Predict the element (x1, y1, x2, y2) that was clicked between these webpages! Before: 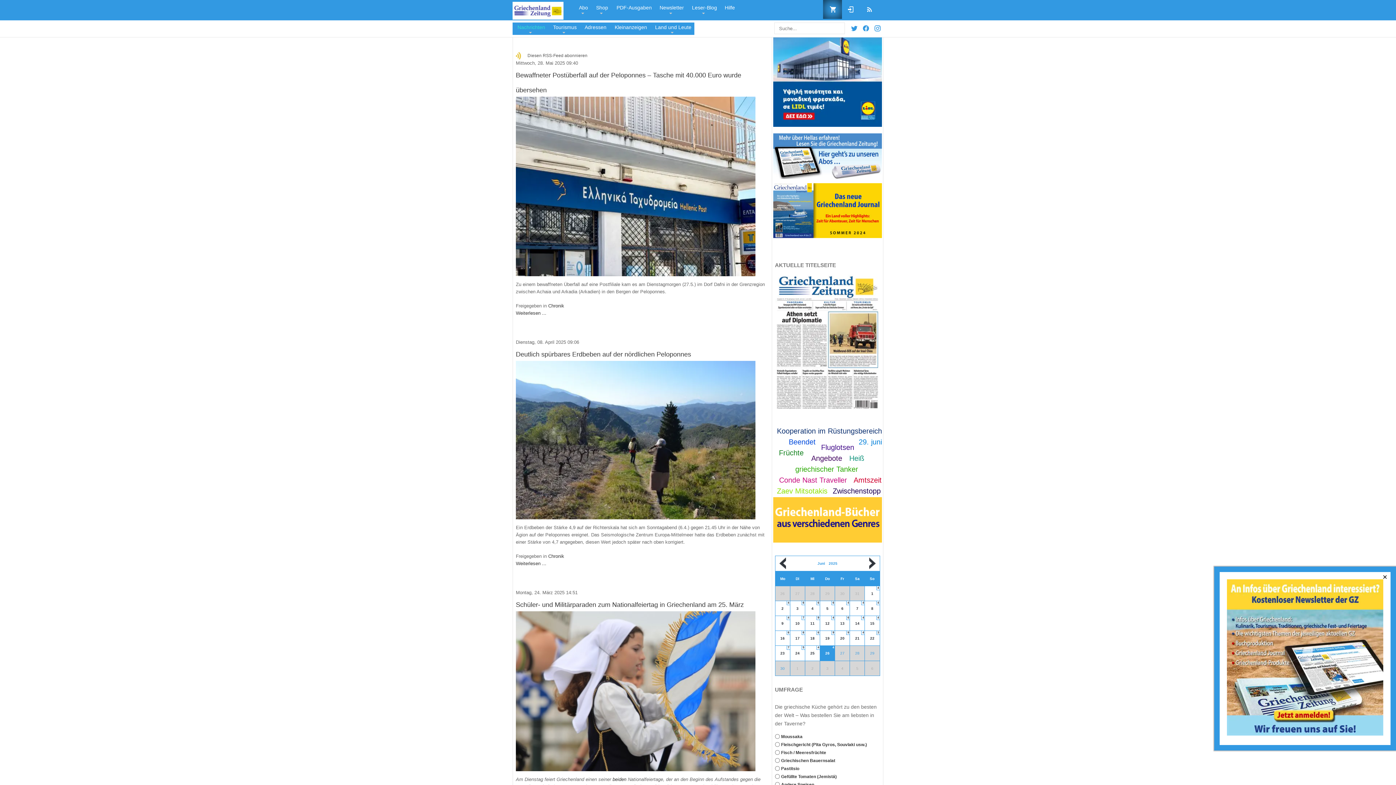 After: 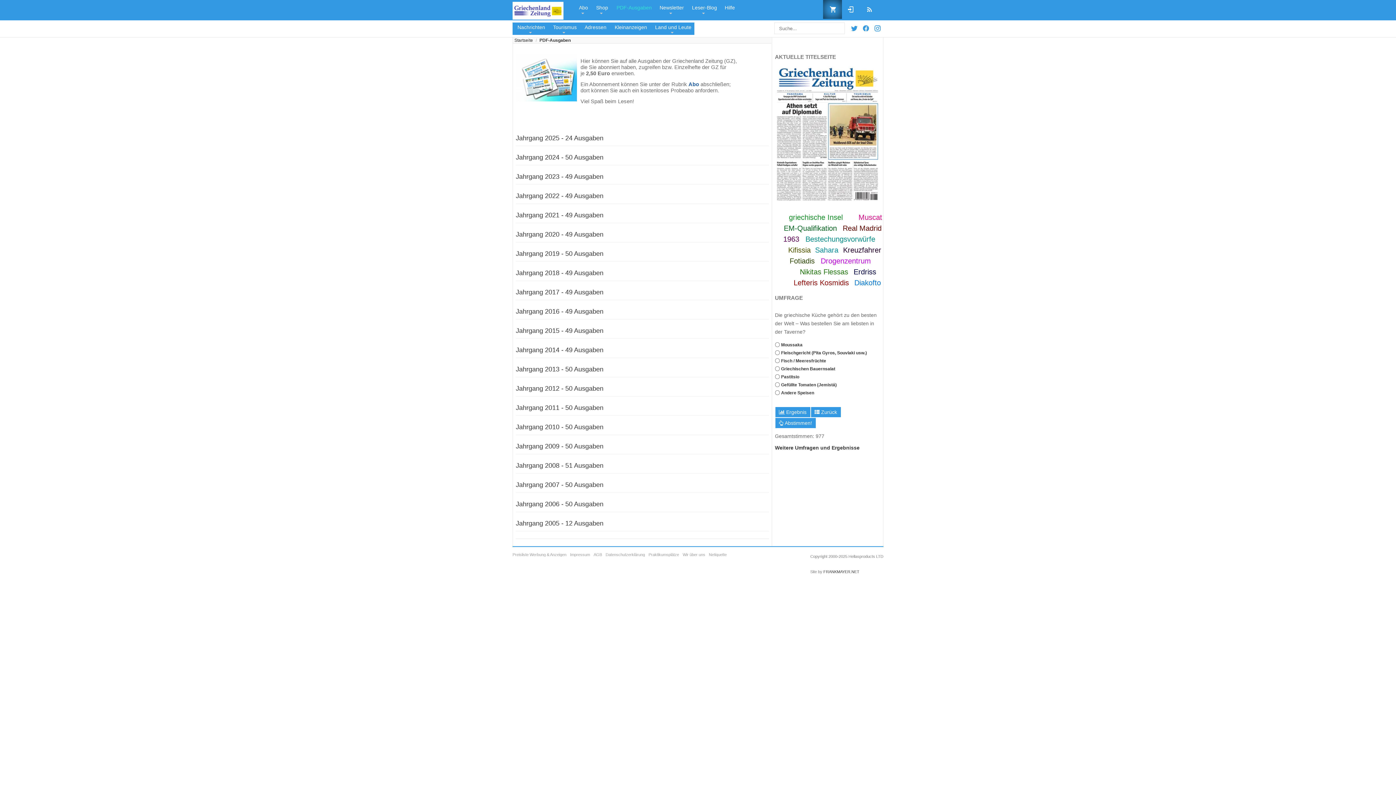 Action: bbox: (615, 3, 650, 15) label: PDF-Ausgaben